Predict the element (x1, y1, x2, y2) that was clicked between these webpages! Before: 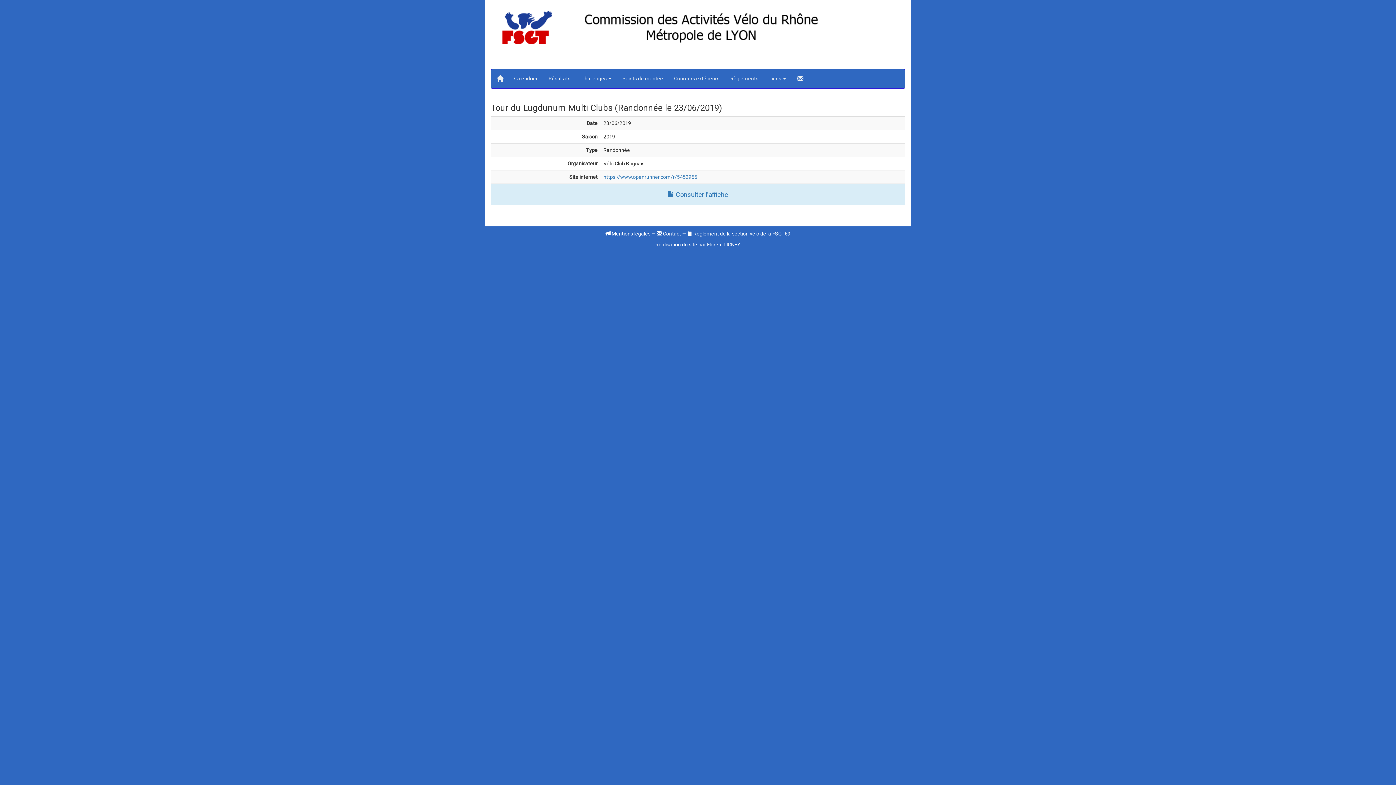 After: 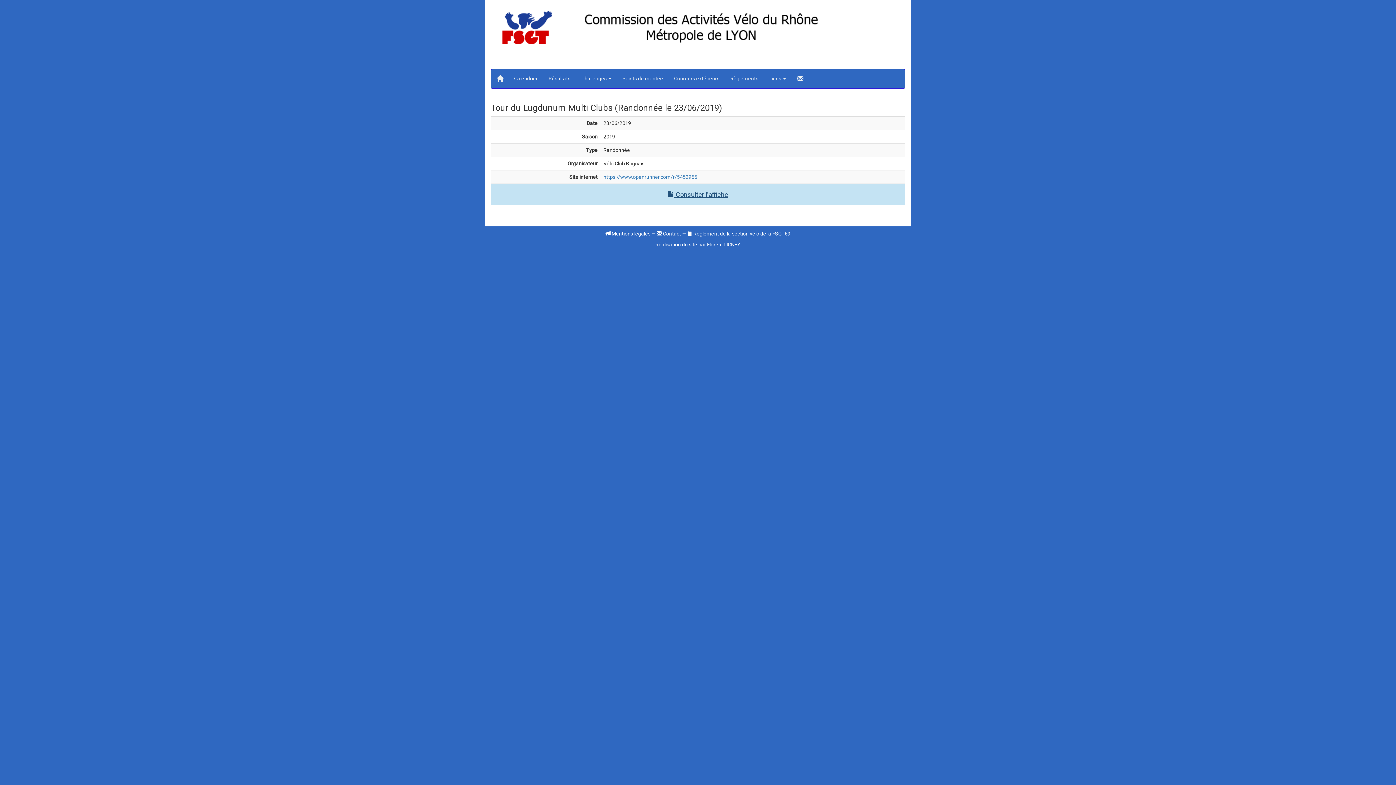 Action: label:  Consulter l'affiche bbox: (668, 190, 728, 198)